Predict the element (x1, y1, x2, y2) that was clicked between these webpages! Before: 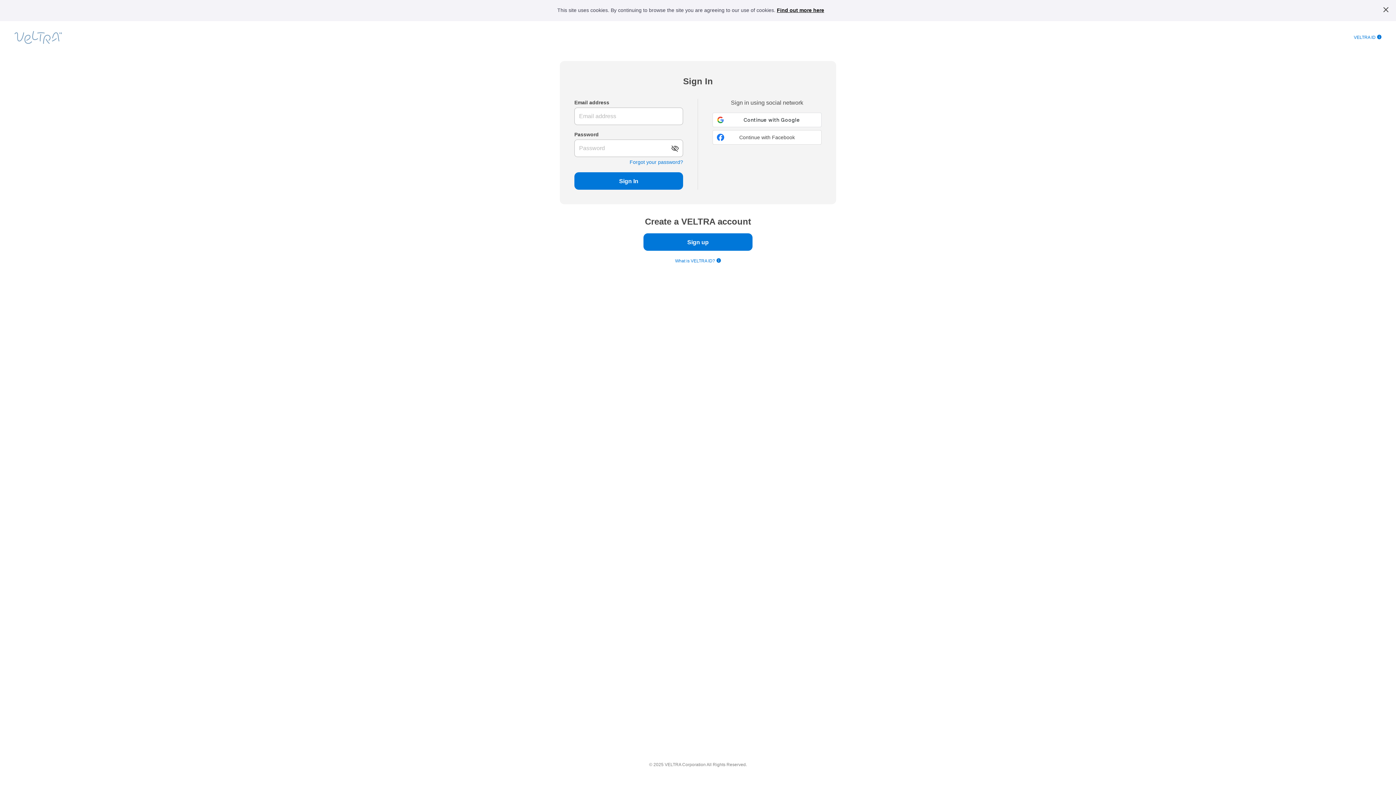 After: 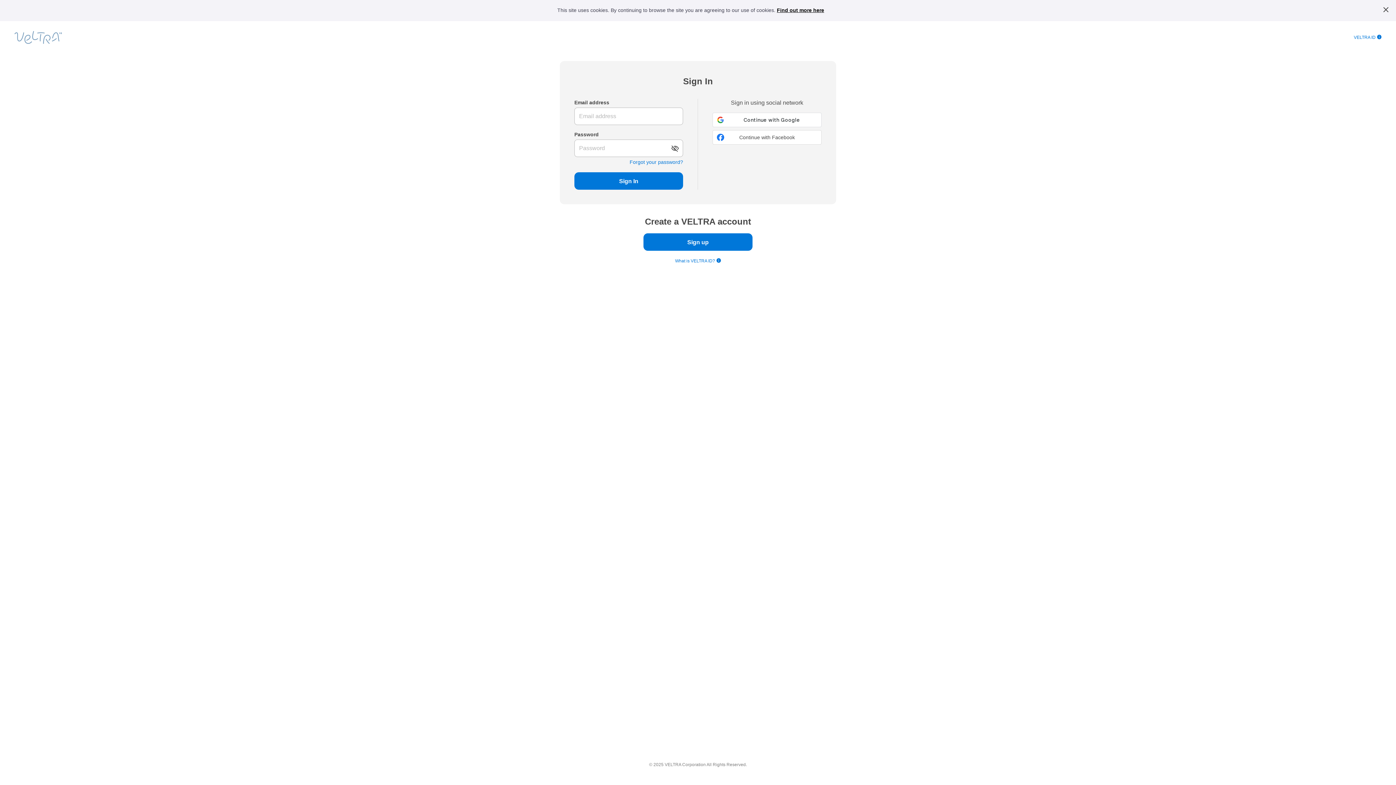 Action: bbox: (14, 29, 61, 45)